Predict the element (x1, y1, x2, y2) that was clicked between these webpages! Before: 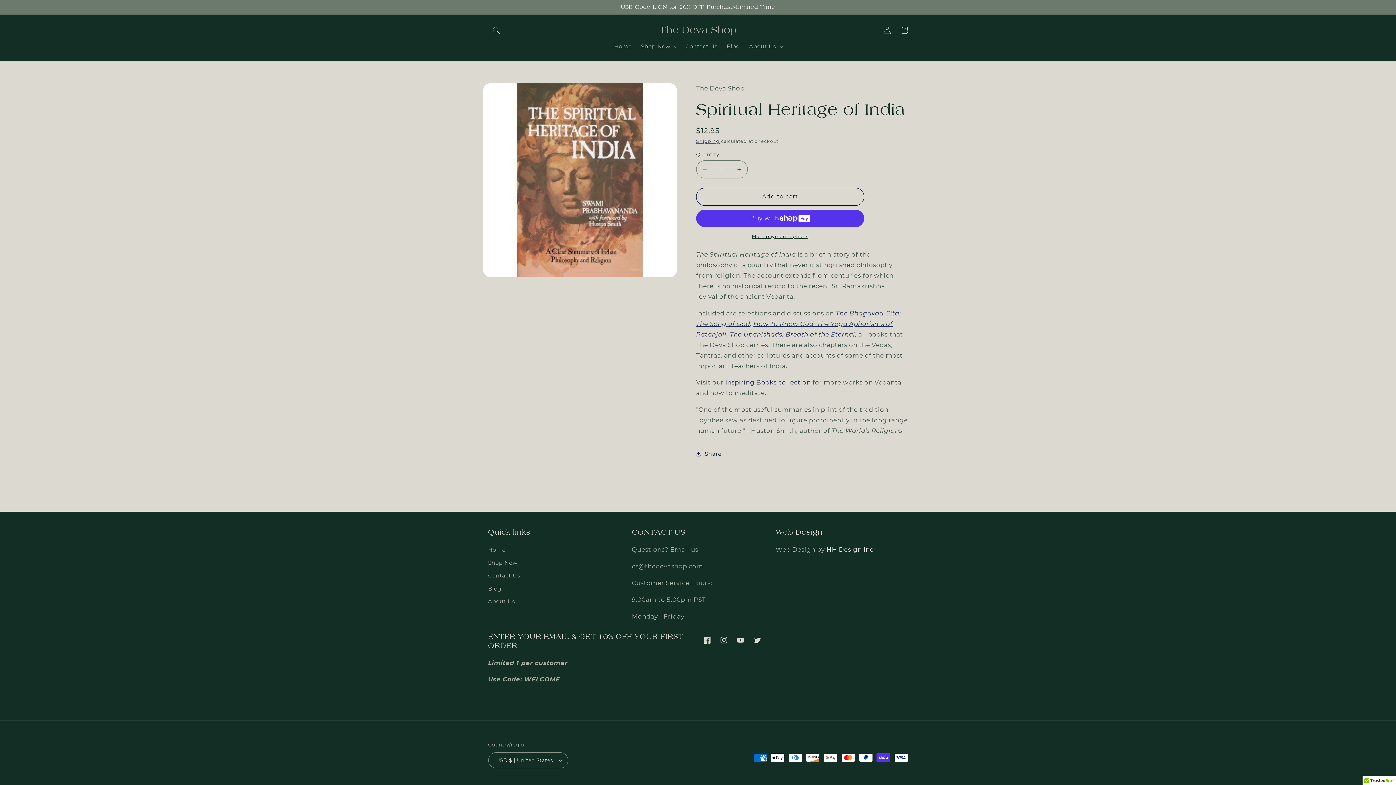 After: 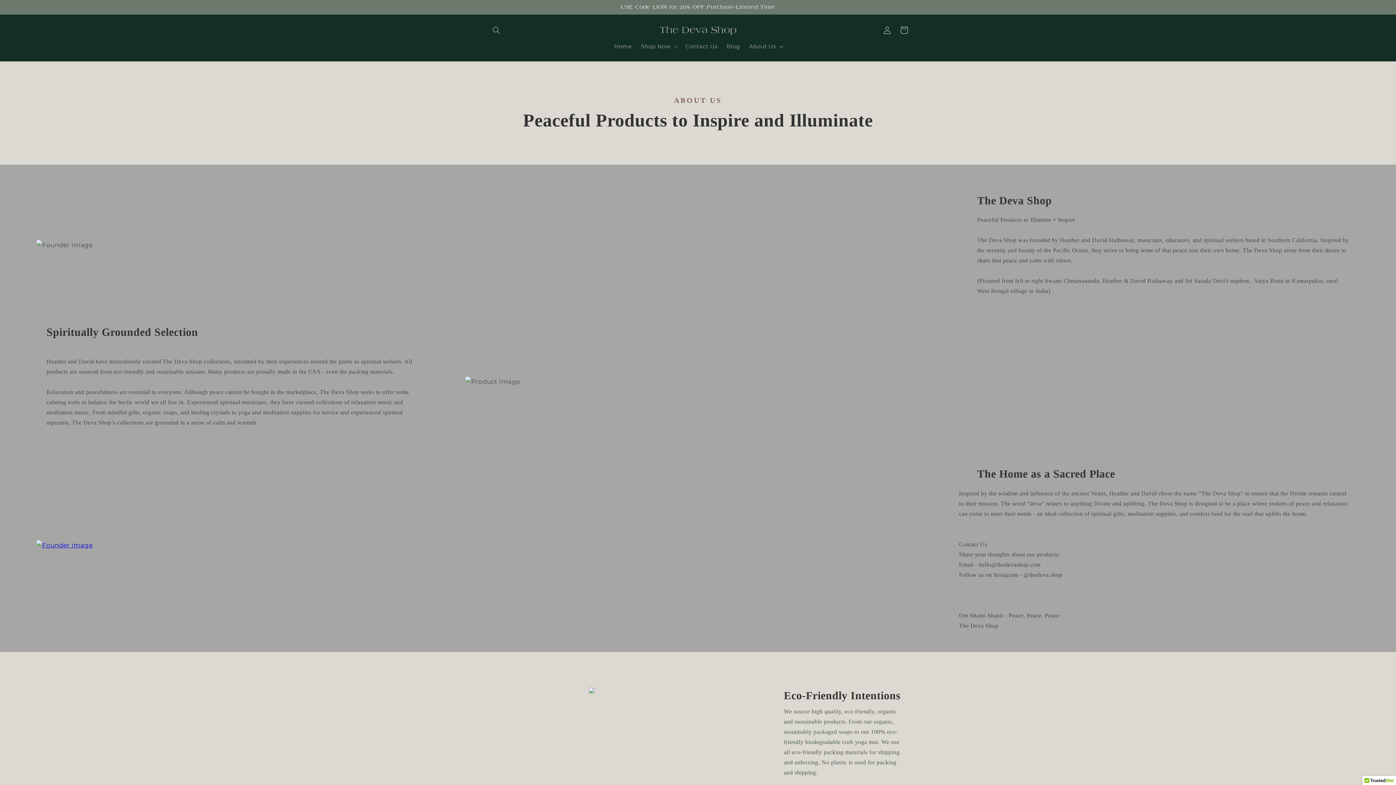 Action: label: About Us bbox: (488, 595, 515, 608)